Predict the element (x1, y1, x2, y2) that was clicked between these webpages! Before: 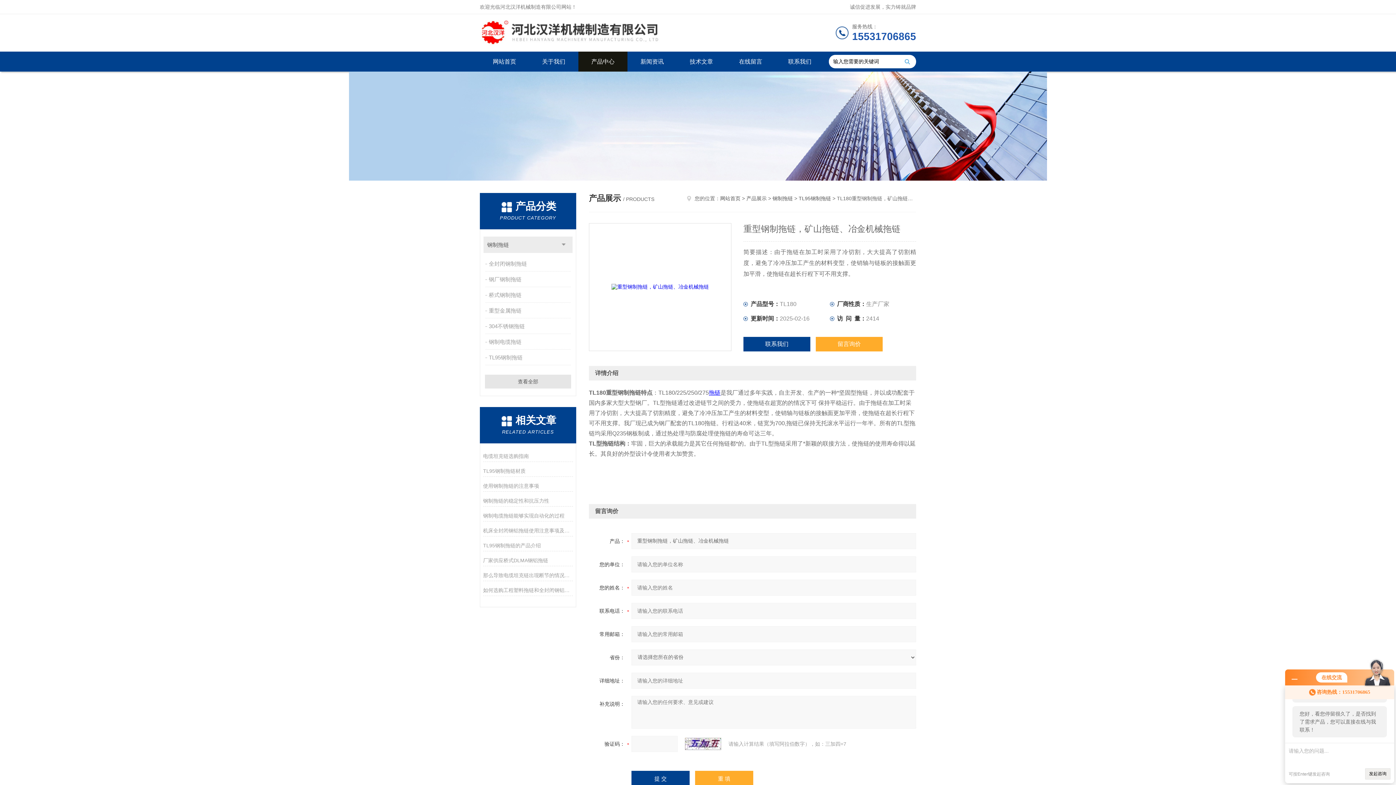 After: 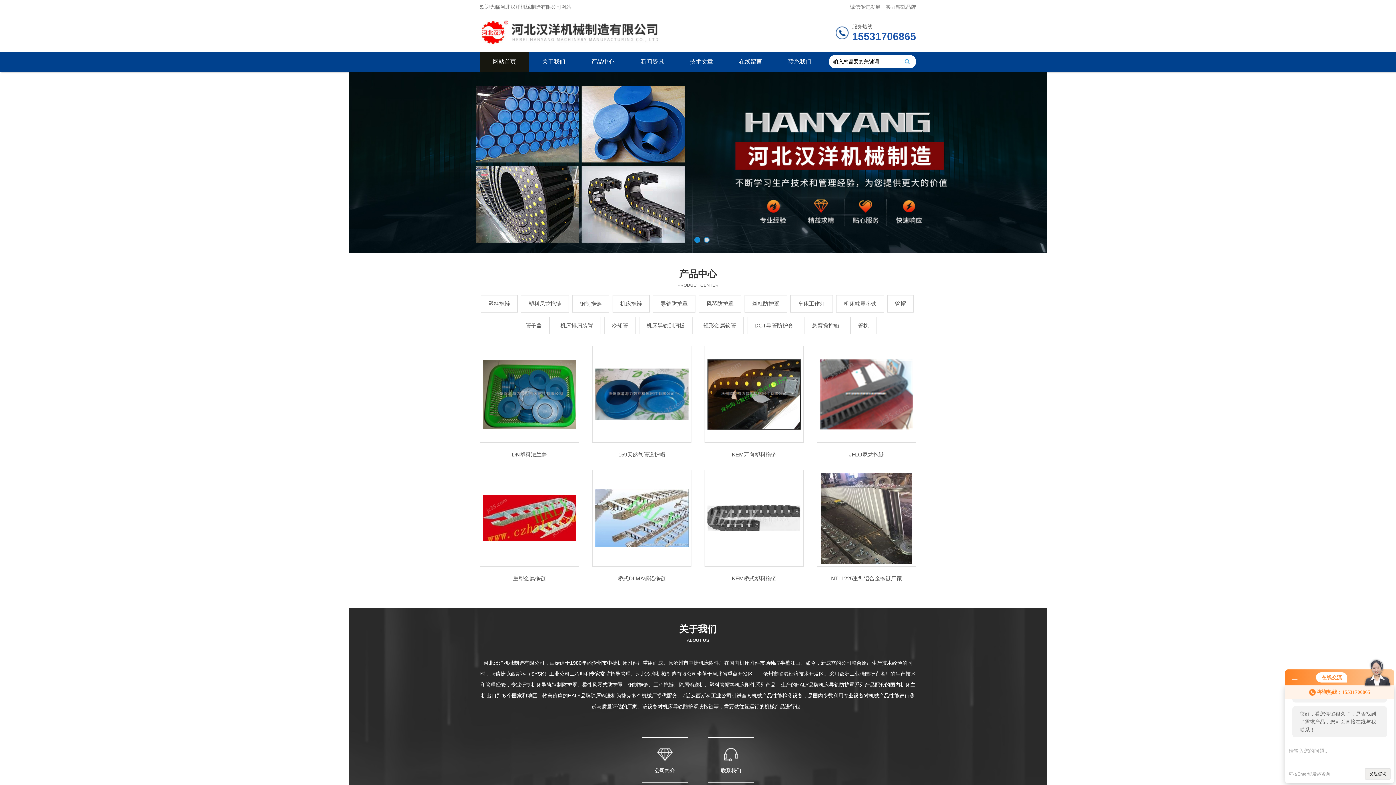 Action: label: 网站首页 bbox: (480, 51, 529, 71)